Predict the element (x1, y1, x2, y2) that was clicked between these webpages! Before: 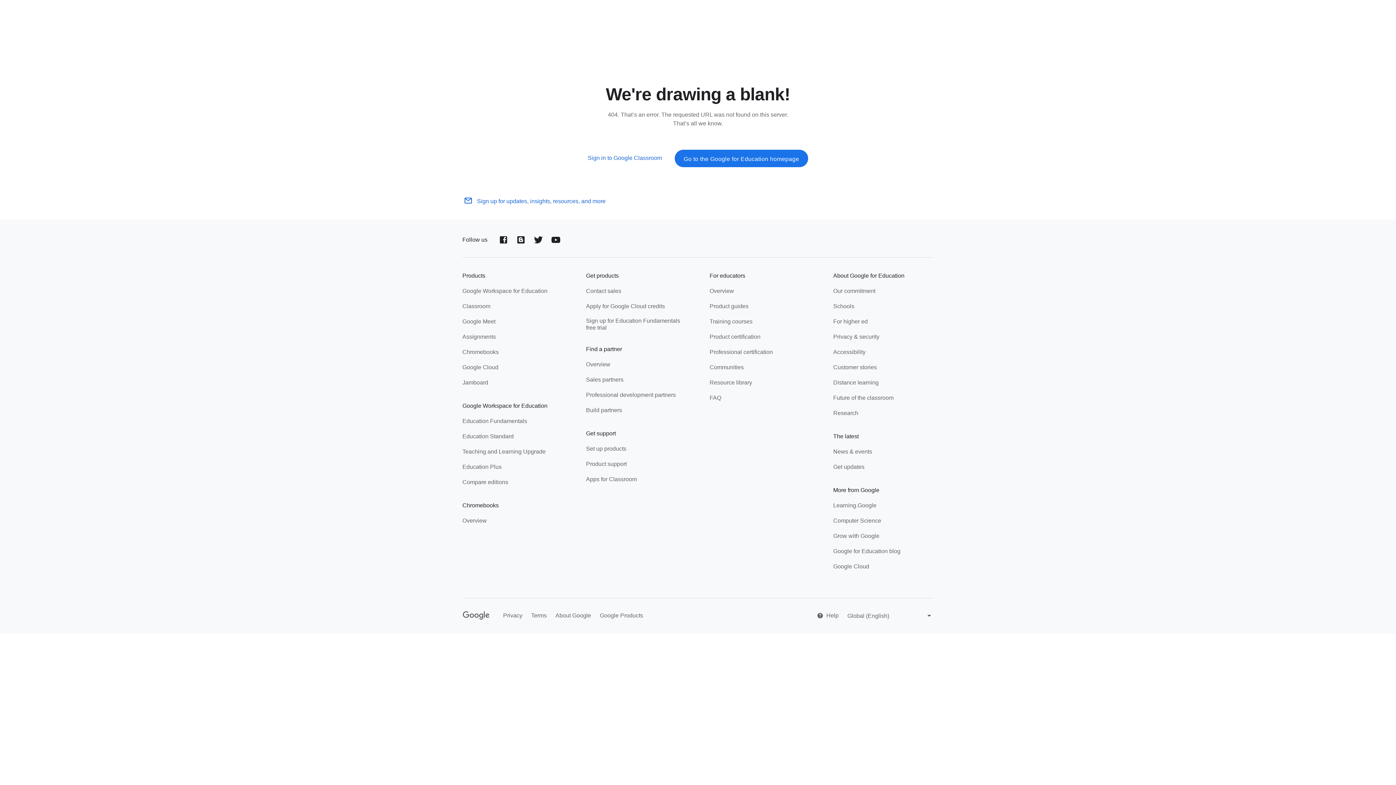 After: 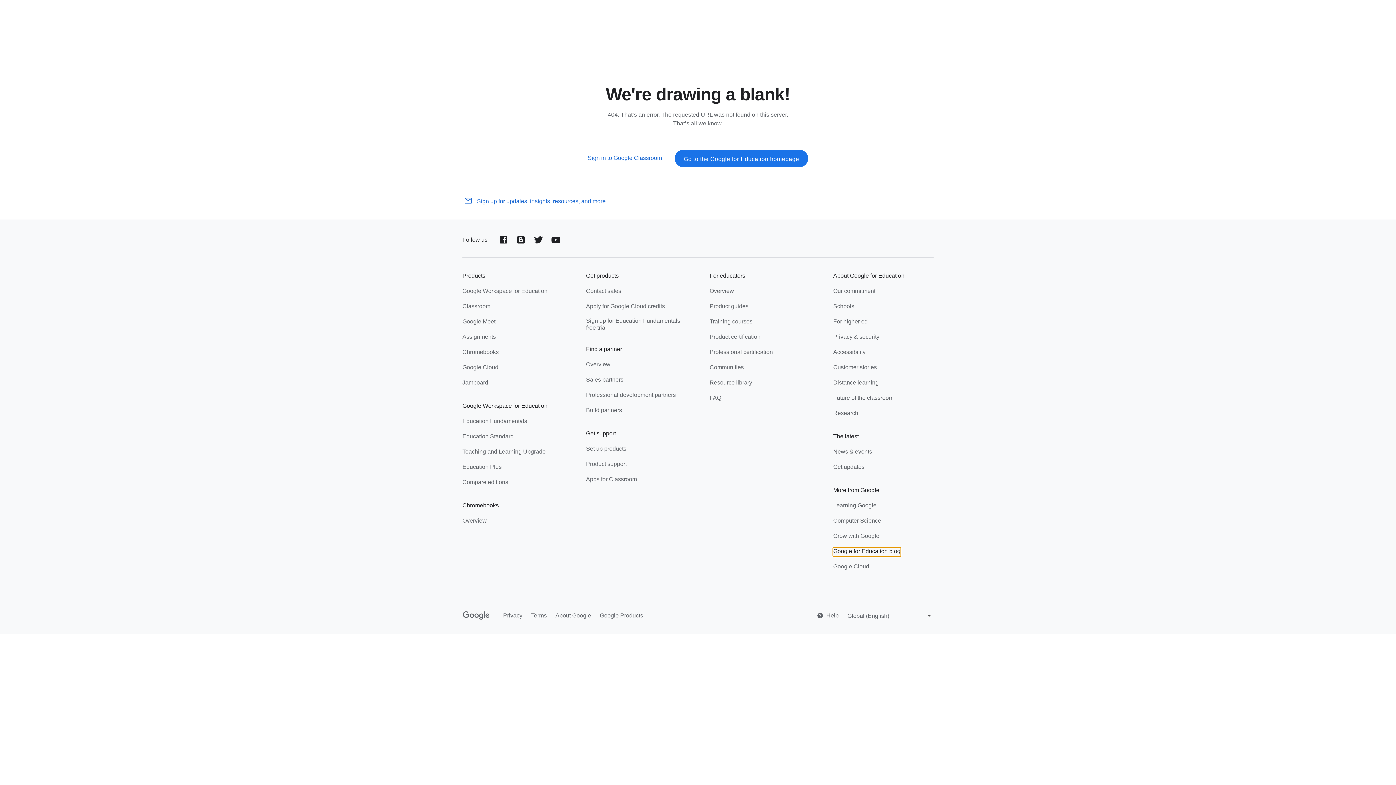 Action: bbox: (833, 547, 900, 556) label: Google for Education blog